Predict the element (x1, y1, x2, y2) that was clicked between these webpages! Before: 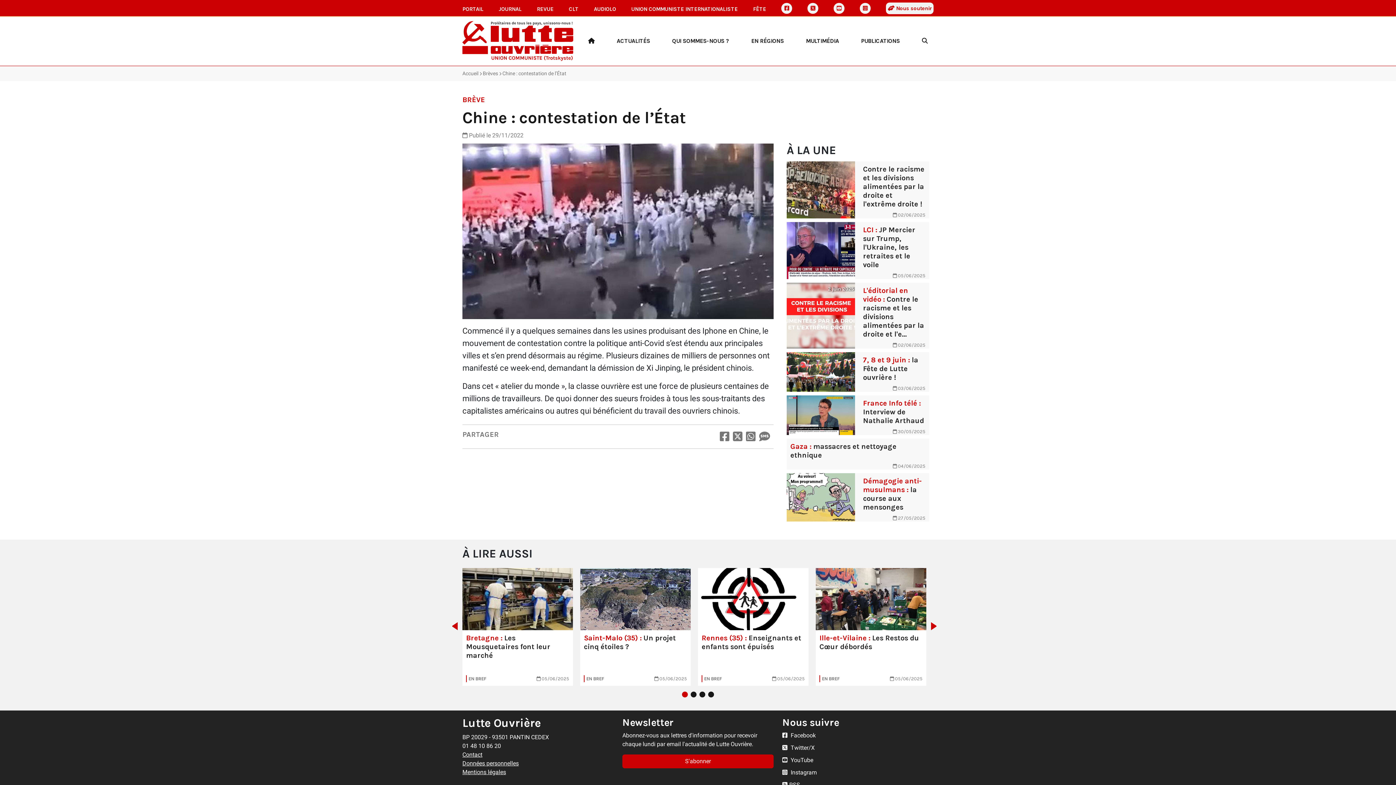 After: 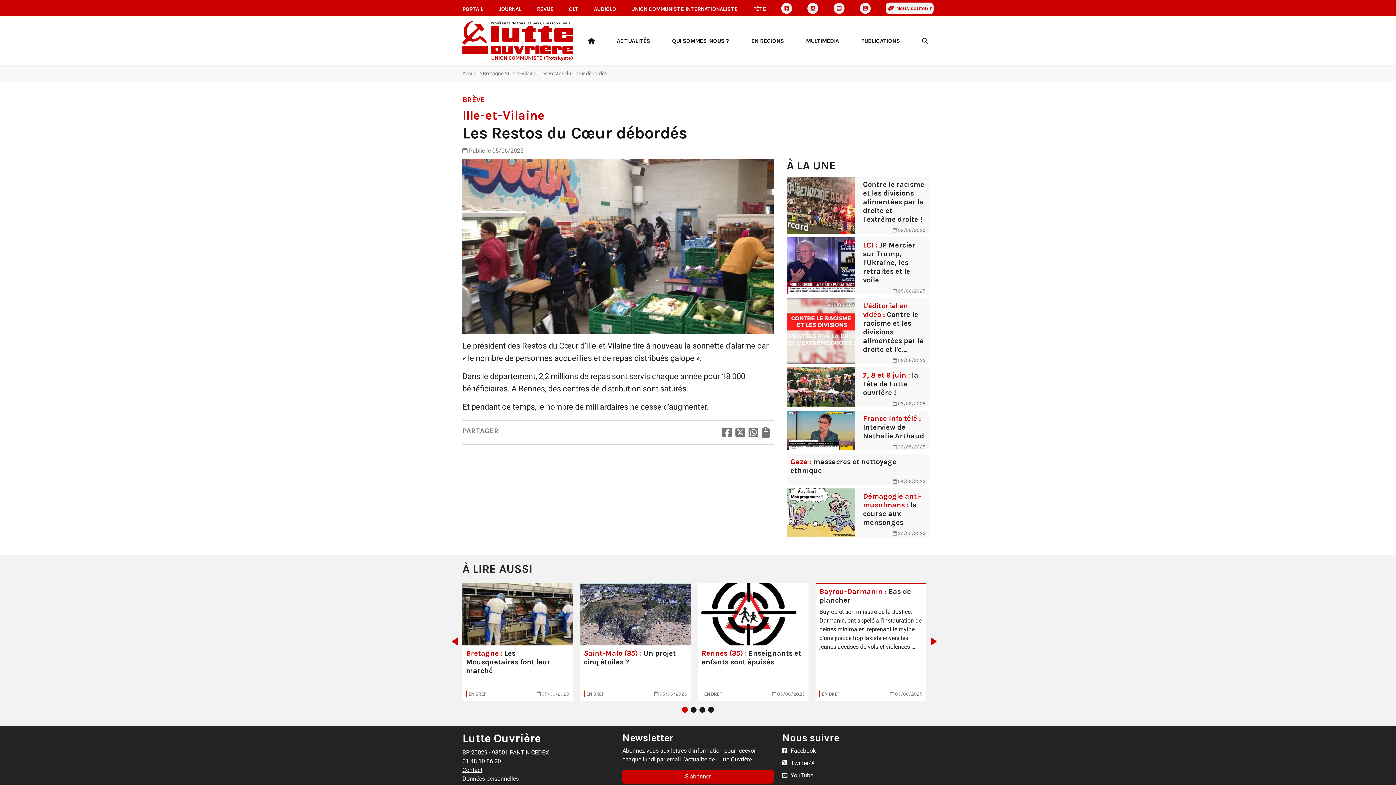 Action: label: Ille-et-Vilaine : Les Restos du Cœur débordés
EN BREF
 05/06/2025 bbox: (816, 568, 926, 686)